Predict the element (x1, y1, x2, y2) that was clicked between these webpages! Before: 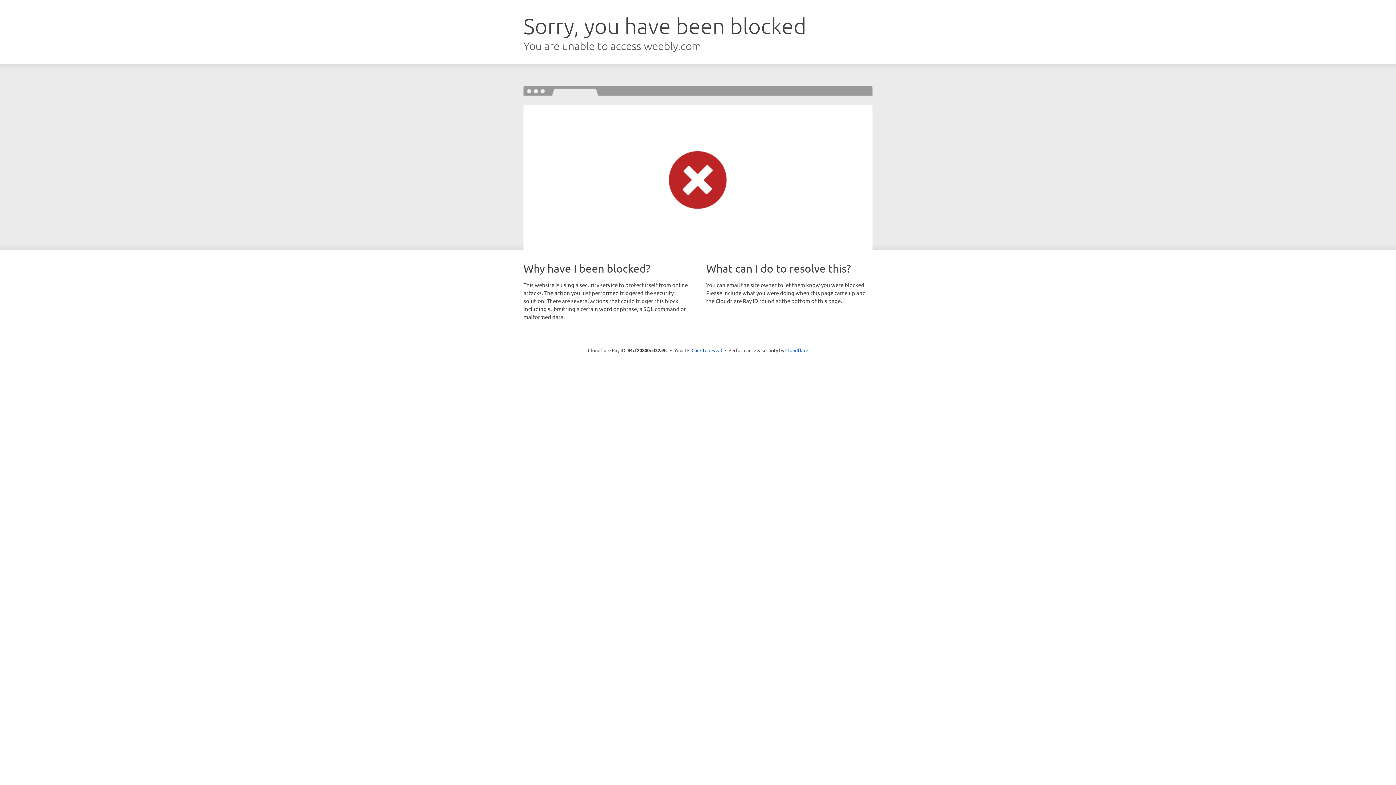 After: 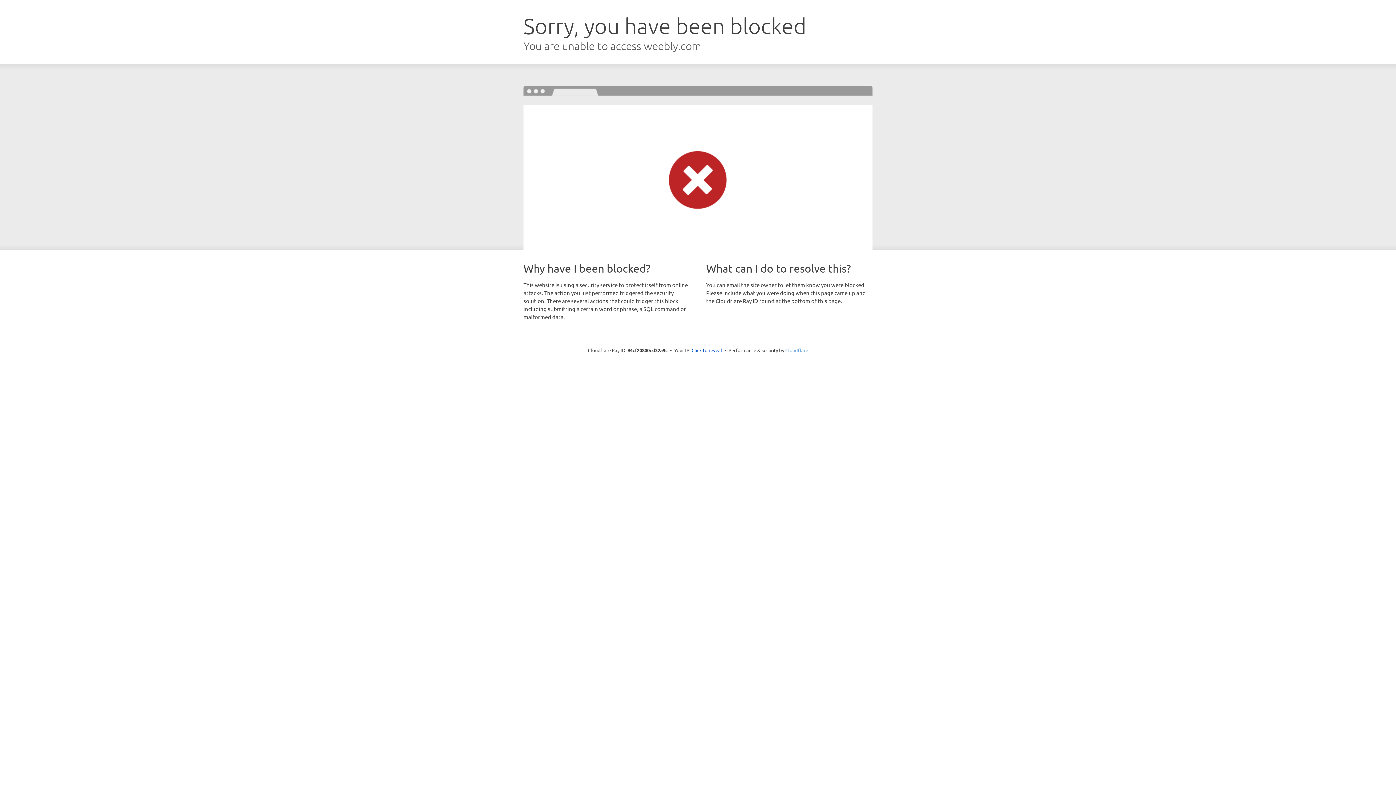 Action: label: Cloudflare bbox: (785, 347, 808, 353)